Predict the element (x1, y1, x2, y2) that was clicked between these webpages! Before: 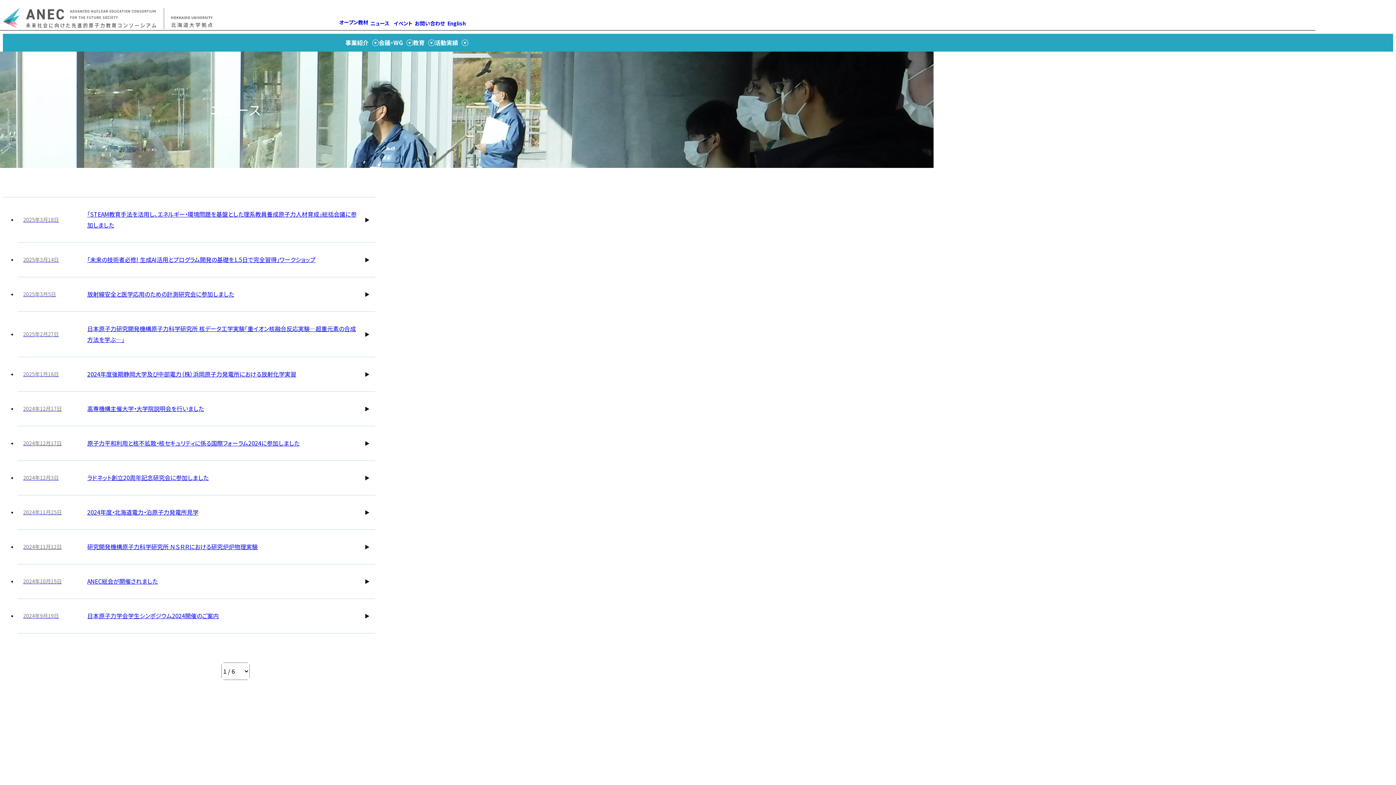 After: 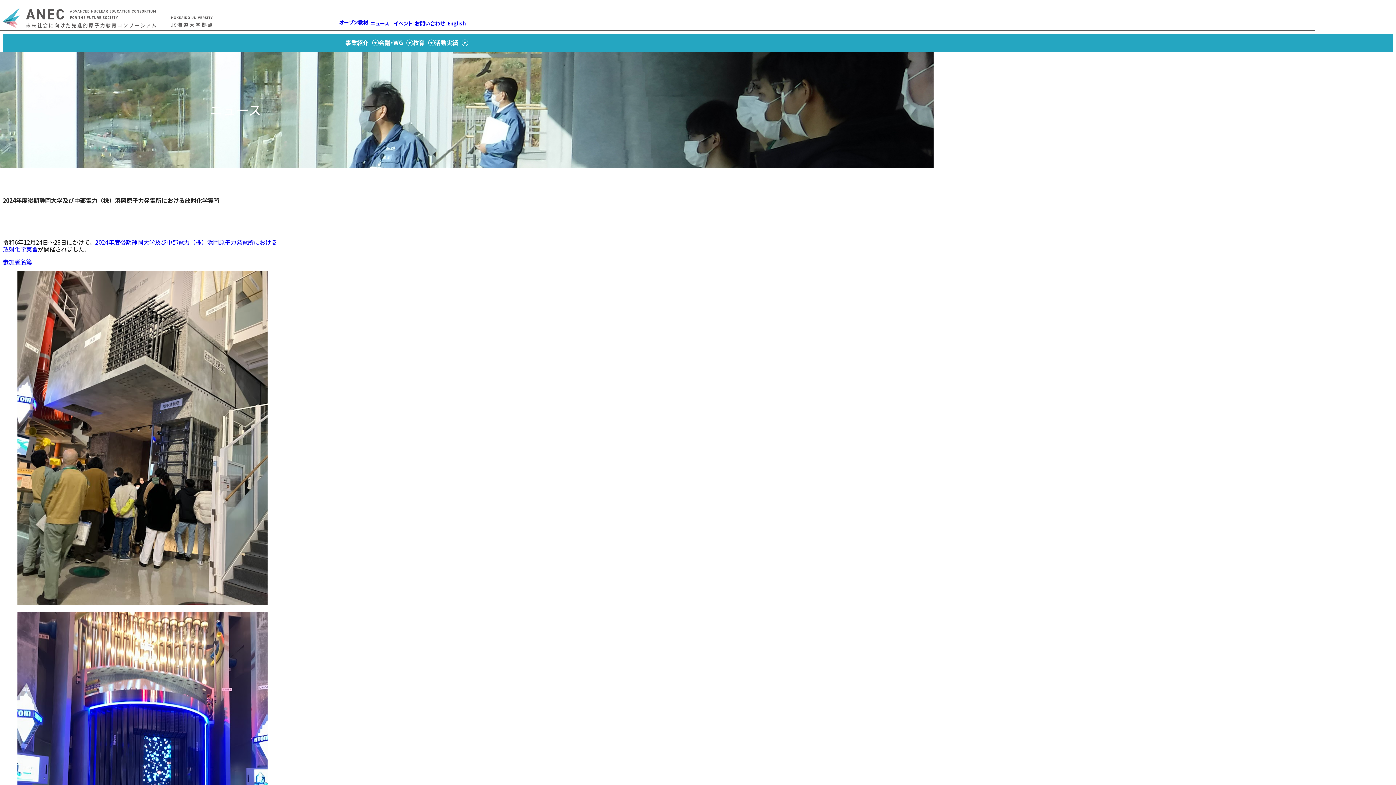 Action: label: 2025年1月16日
2024年度後期静岡大学及び中部電力（株）浜岡原子力発電所における放射化学実習 bbox: (17, 357, 375, 391)